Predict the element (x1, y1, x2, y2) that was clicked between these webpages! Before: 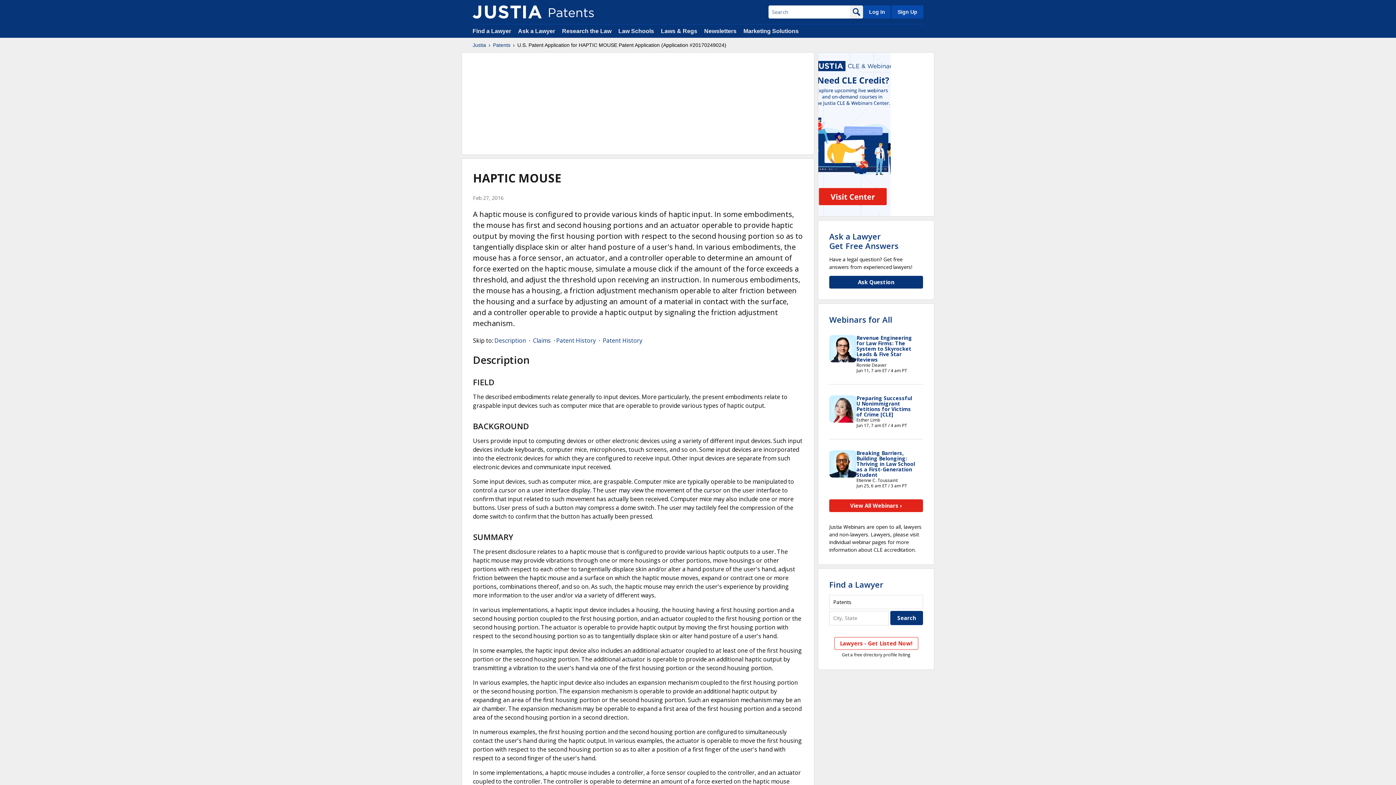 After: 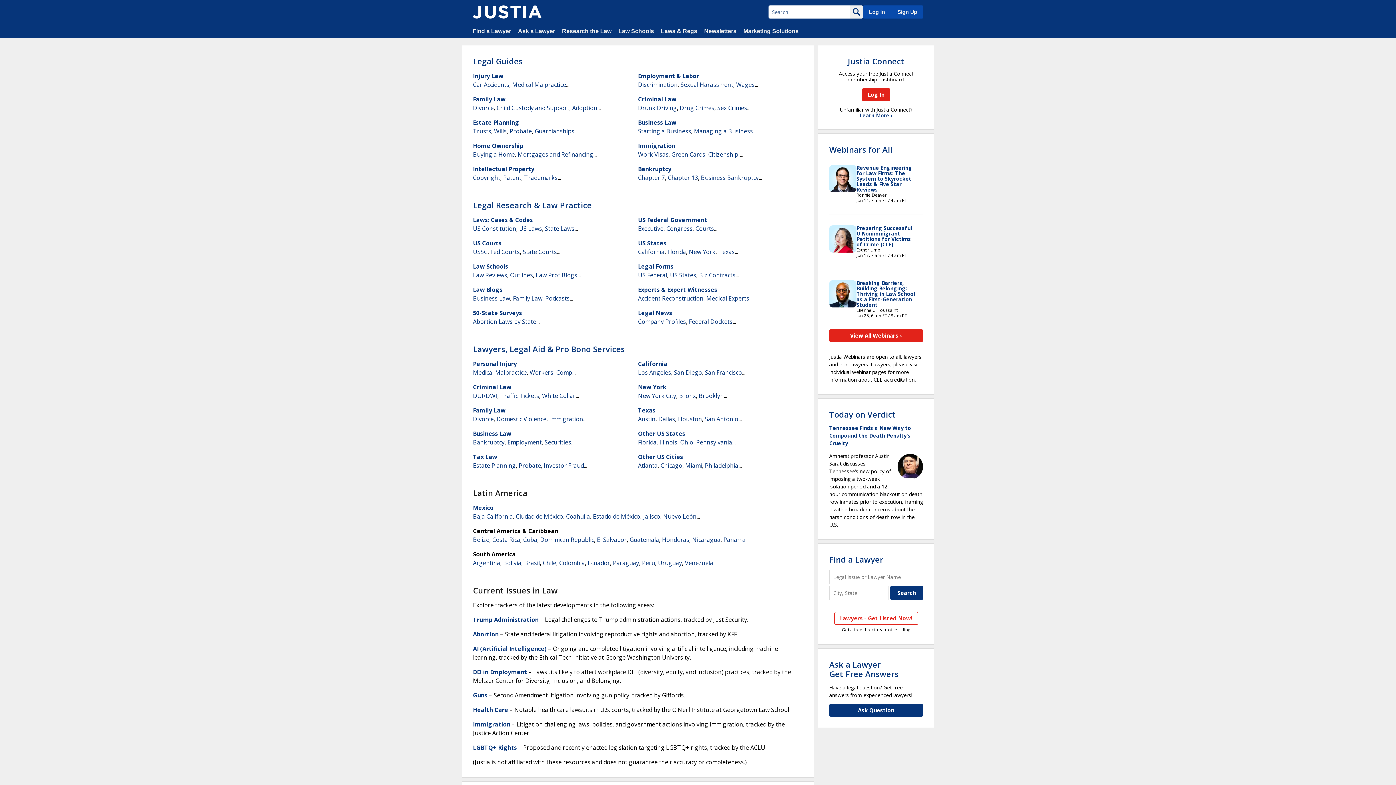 Action: label: Justia bbox: (472, 41, 486, 48)